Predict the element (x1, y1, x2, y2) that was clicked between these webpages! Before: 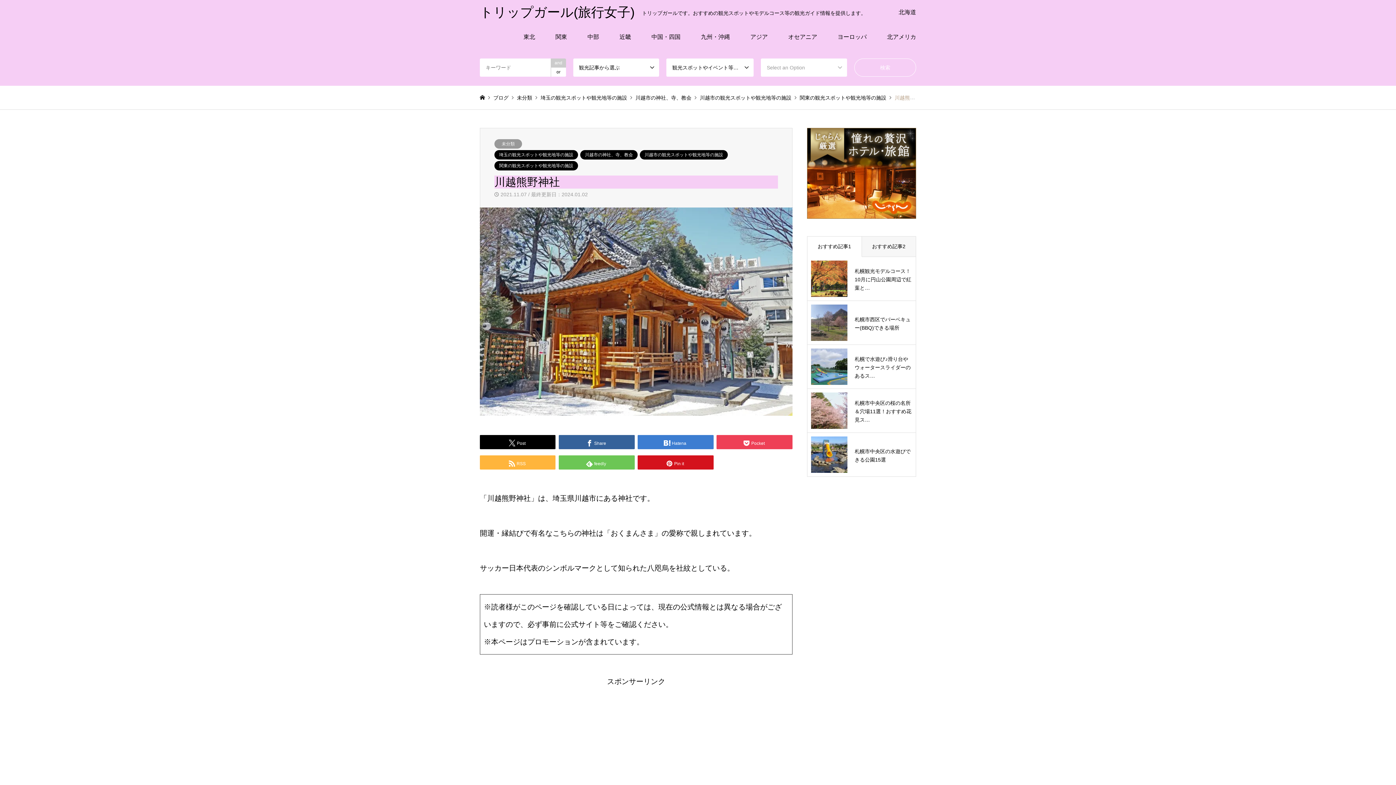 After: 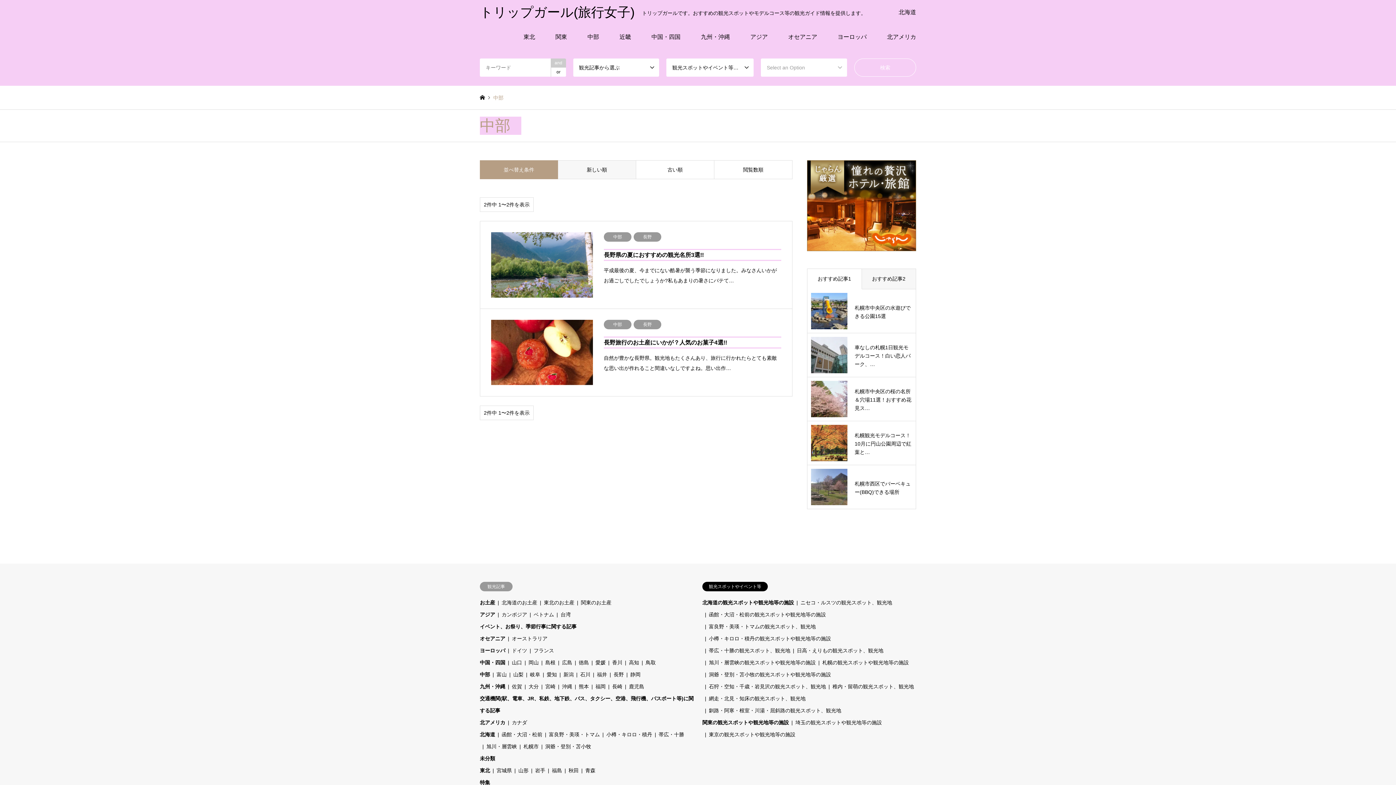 Action: bbox: (577, 24, 609, 49) label: 中部